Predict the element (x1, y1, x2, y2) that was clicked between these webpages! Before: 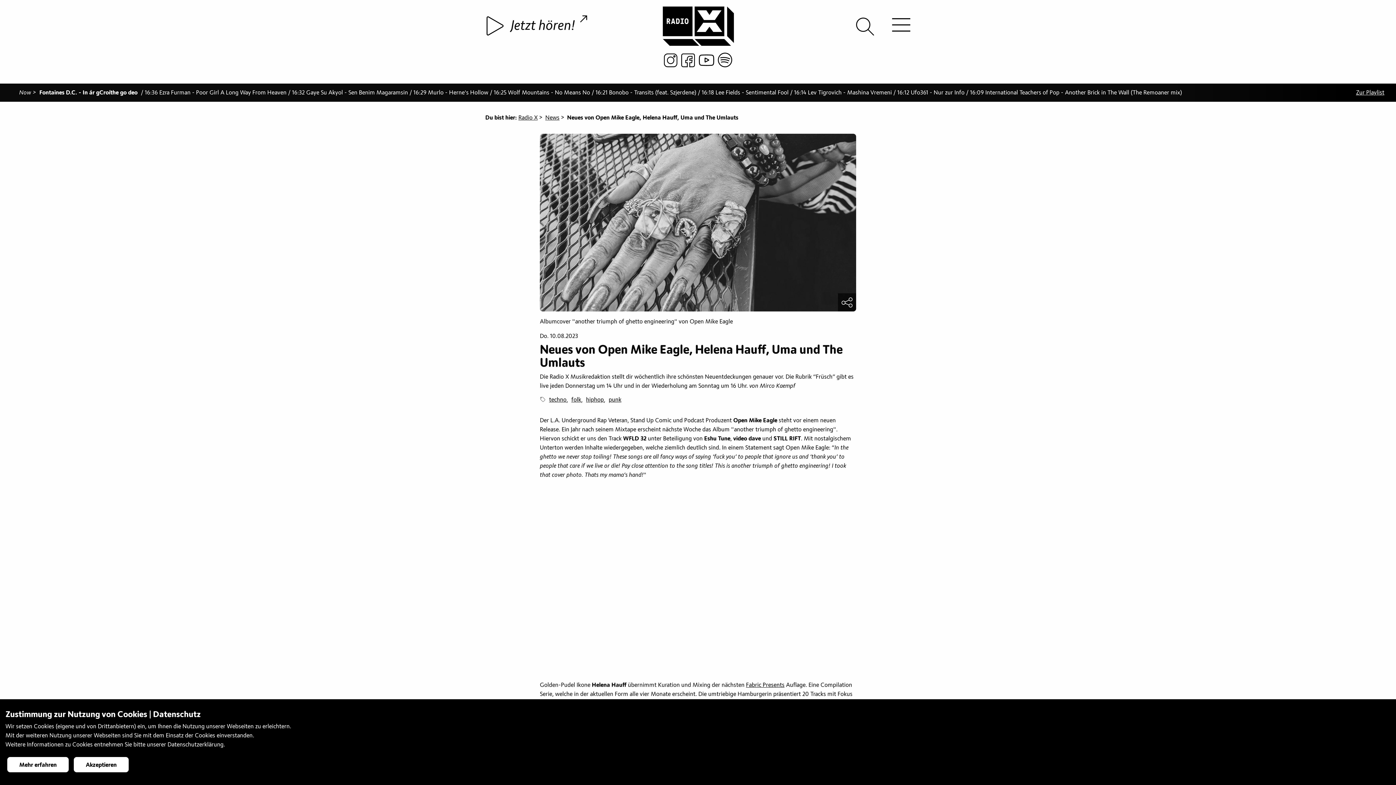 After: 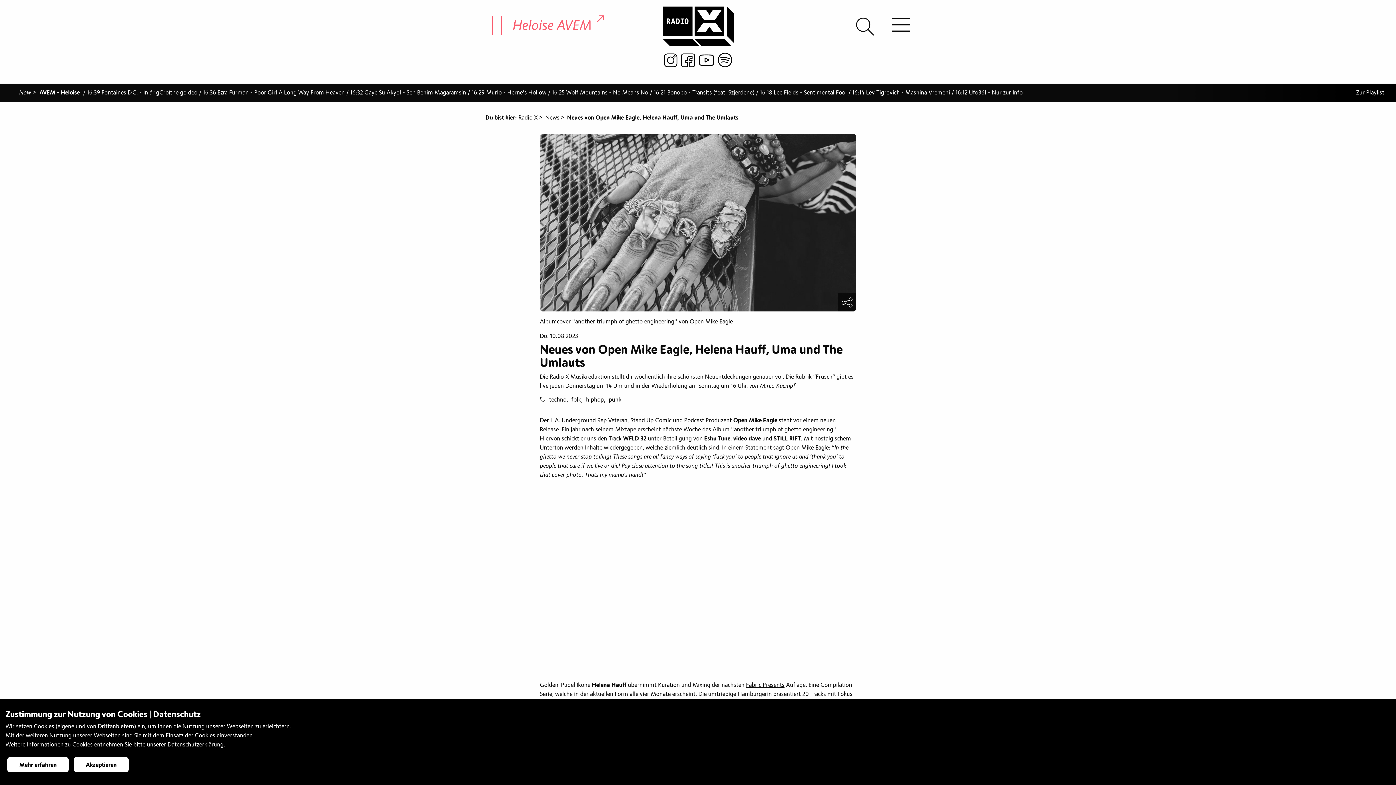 Action: bbox: (485, 14, 506, 38)